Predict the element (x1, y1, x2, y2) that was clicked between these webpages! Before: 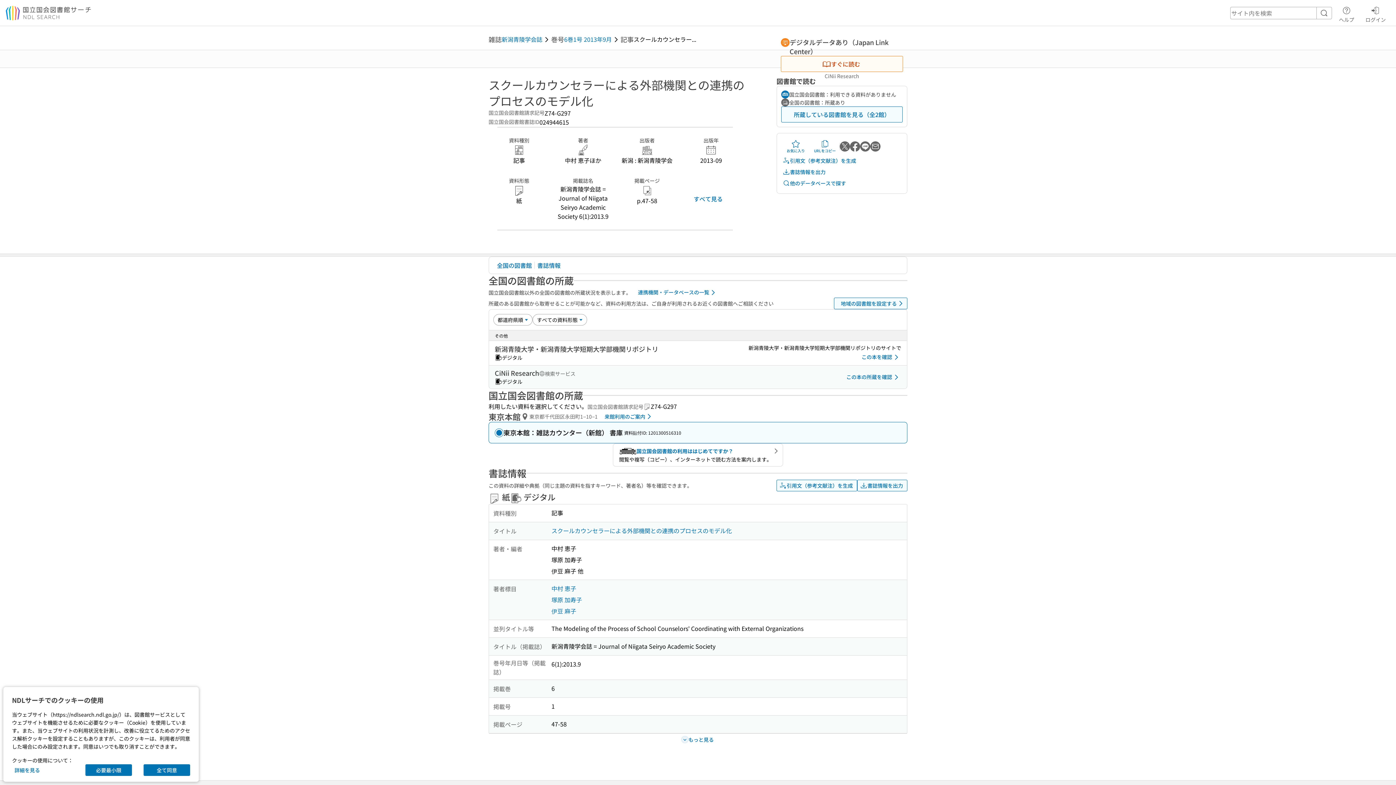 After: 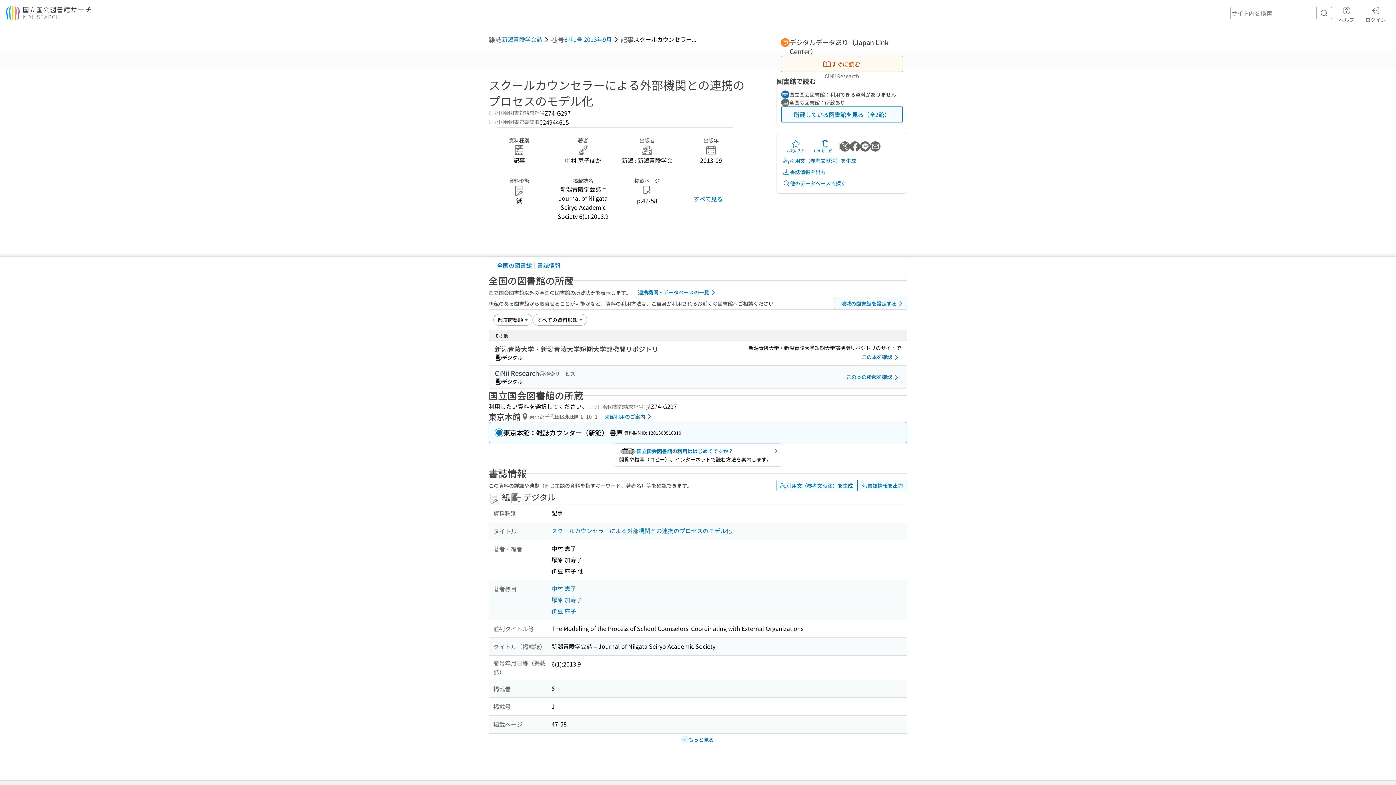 Action: label: 必要最小限 bbox: (85, 764, 132, 776)